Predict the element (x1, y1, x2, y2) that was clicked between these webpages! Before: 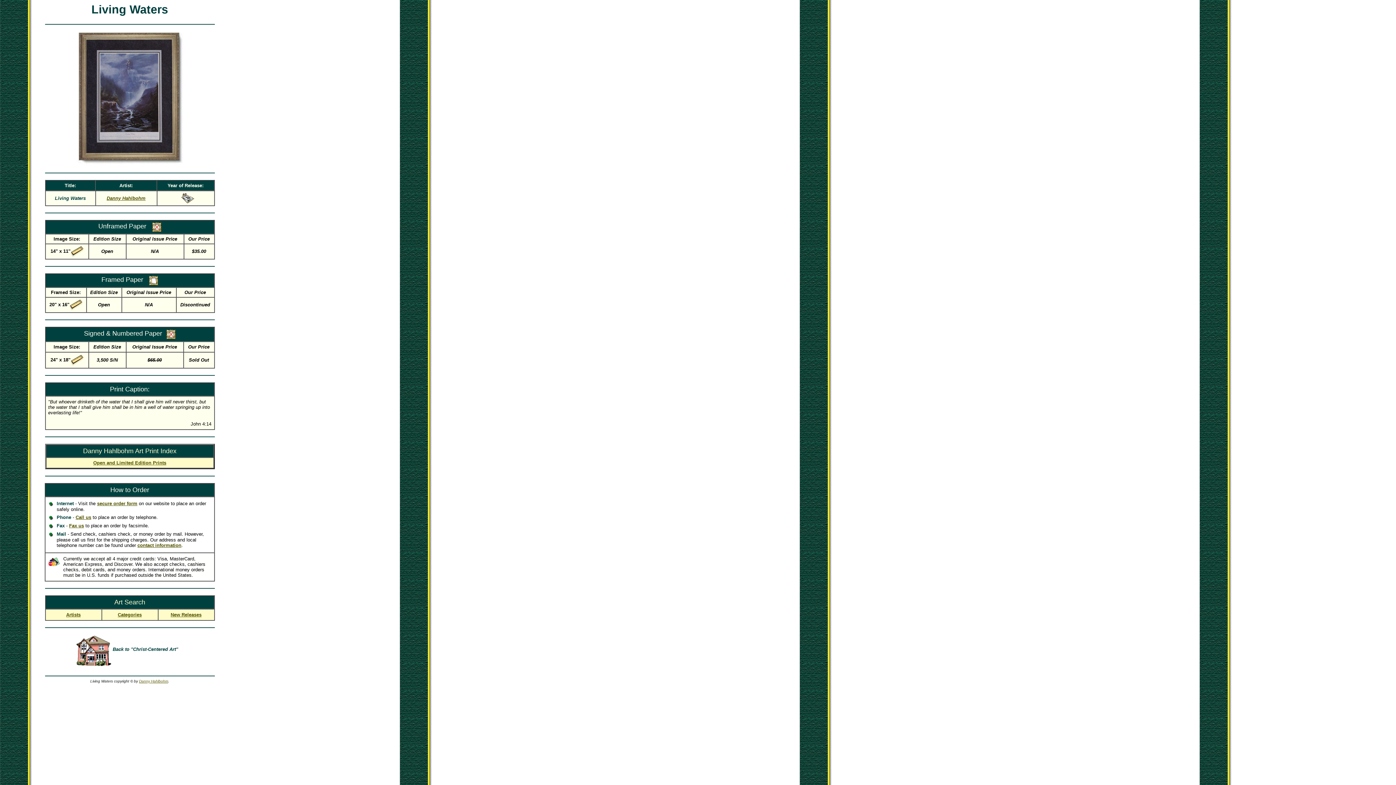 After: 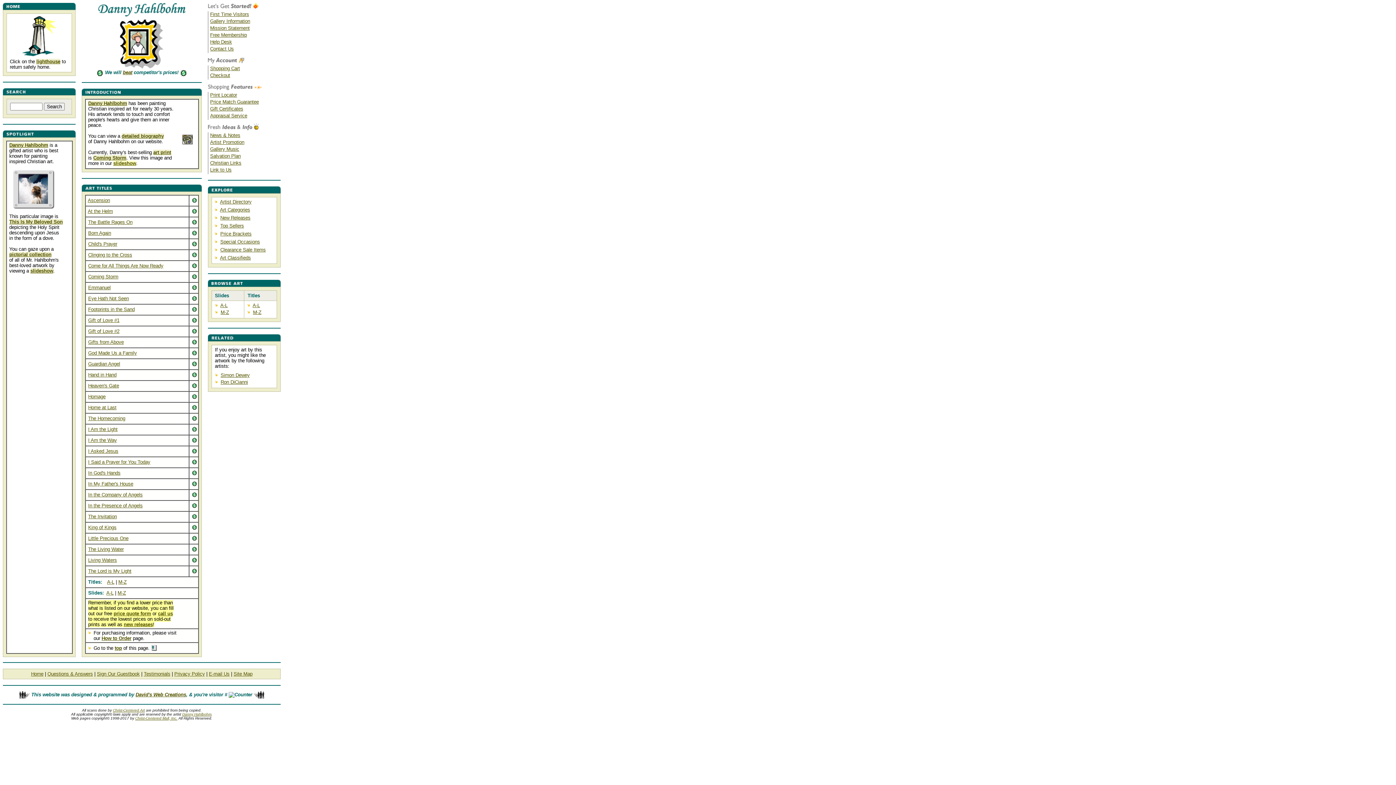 Action: bbox: (106, 195, 145, 201) label: Danny Hahlbohm